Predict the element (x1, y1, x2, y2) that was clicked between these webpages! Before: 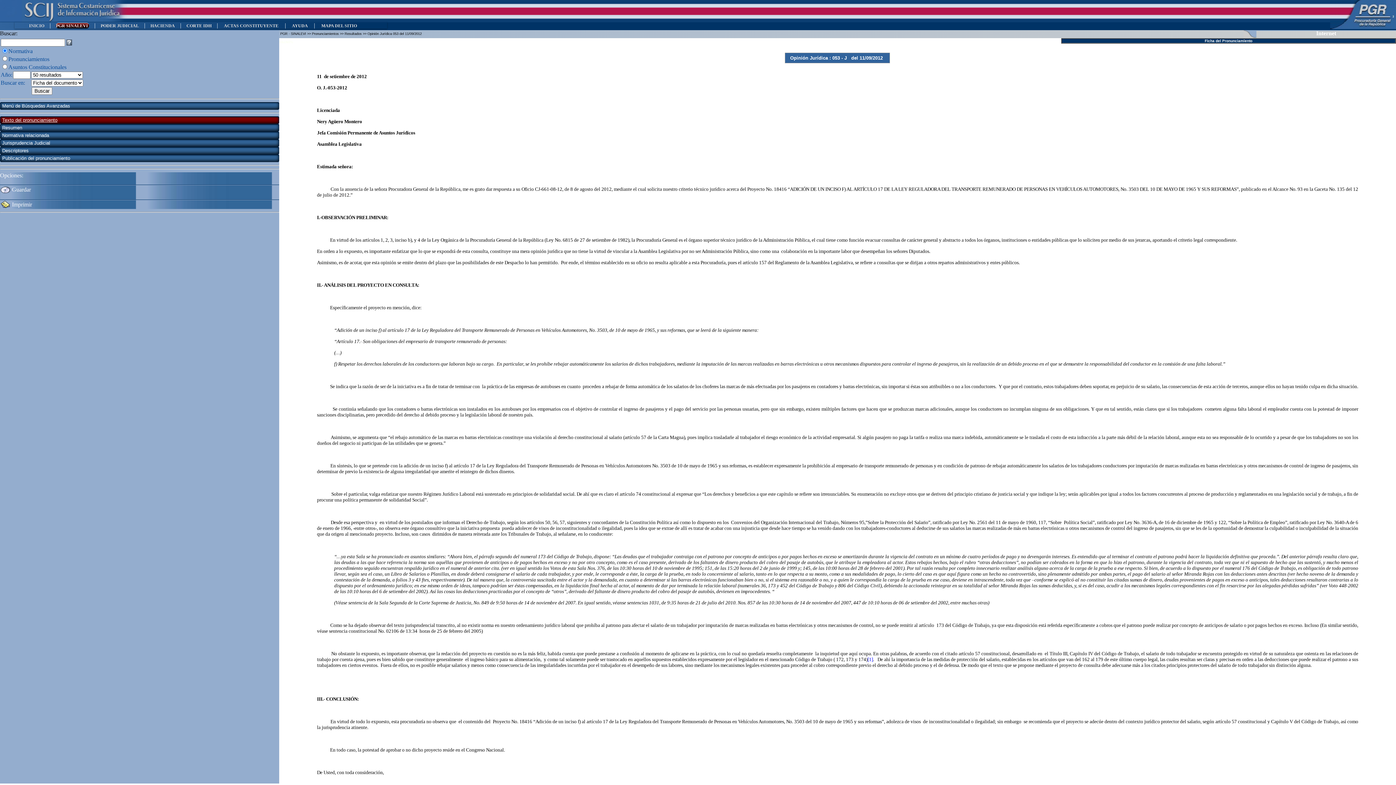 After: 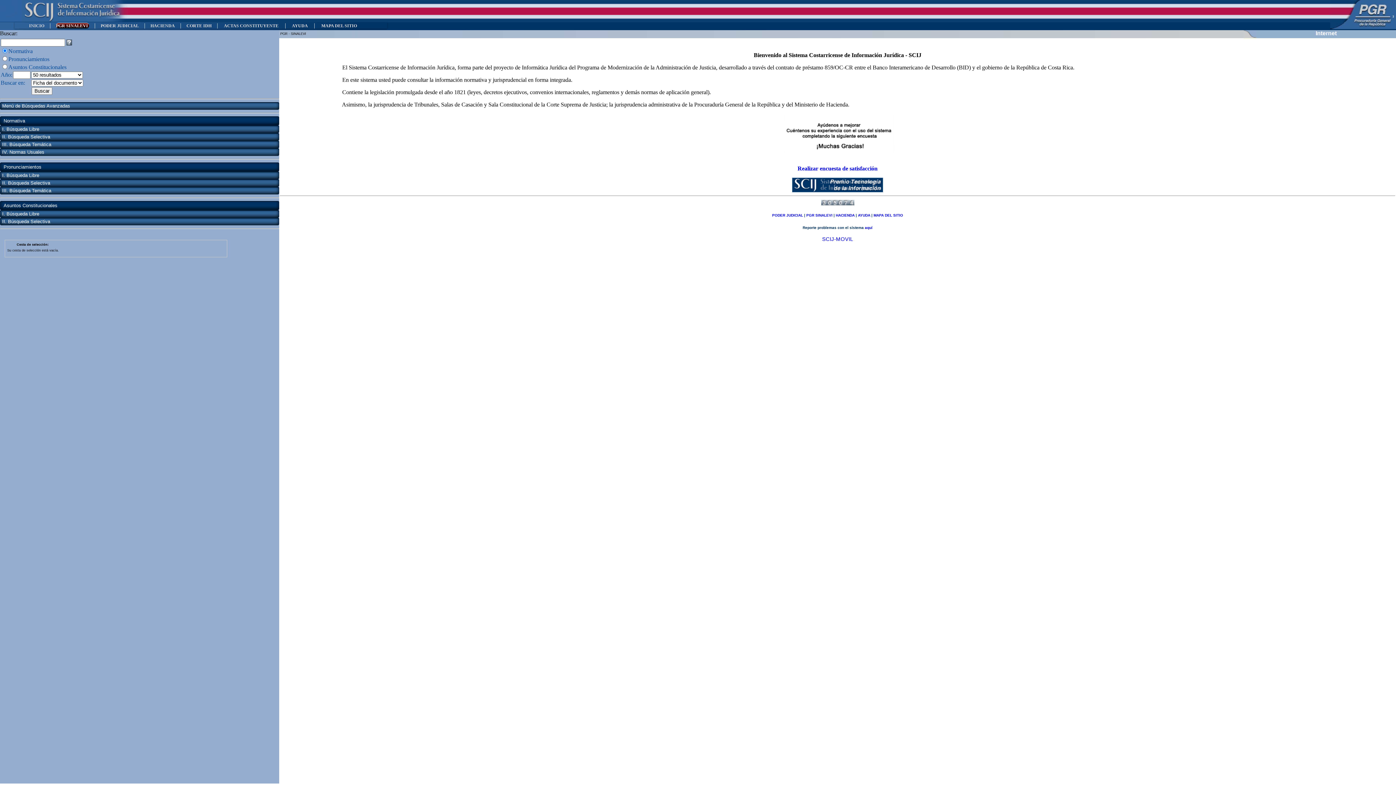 Action: label: PGR SINALEVI  bbox: (56, 22, 89, 28)